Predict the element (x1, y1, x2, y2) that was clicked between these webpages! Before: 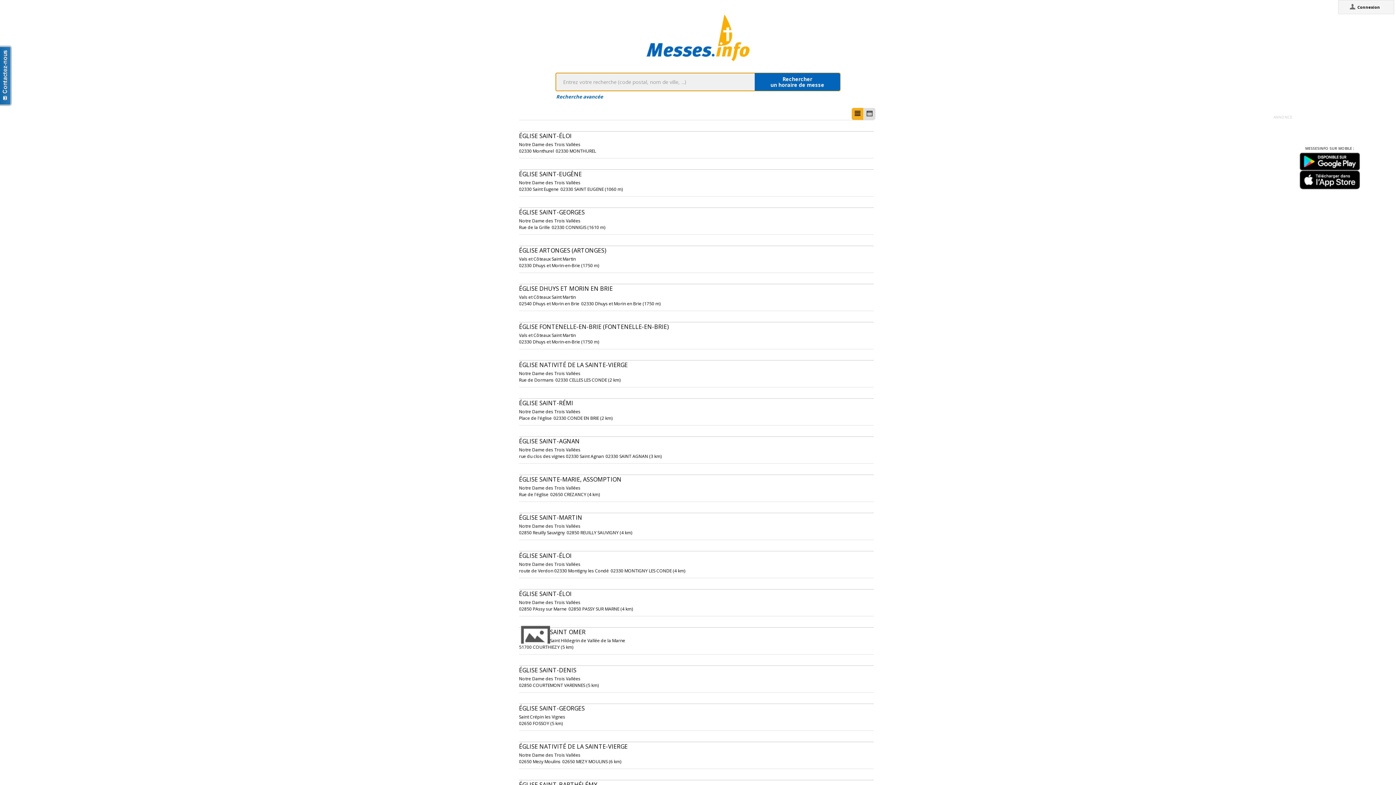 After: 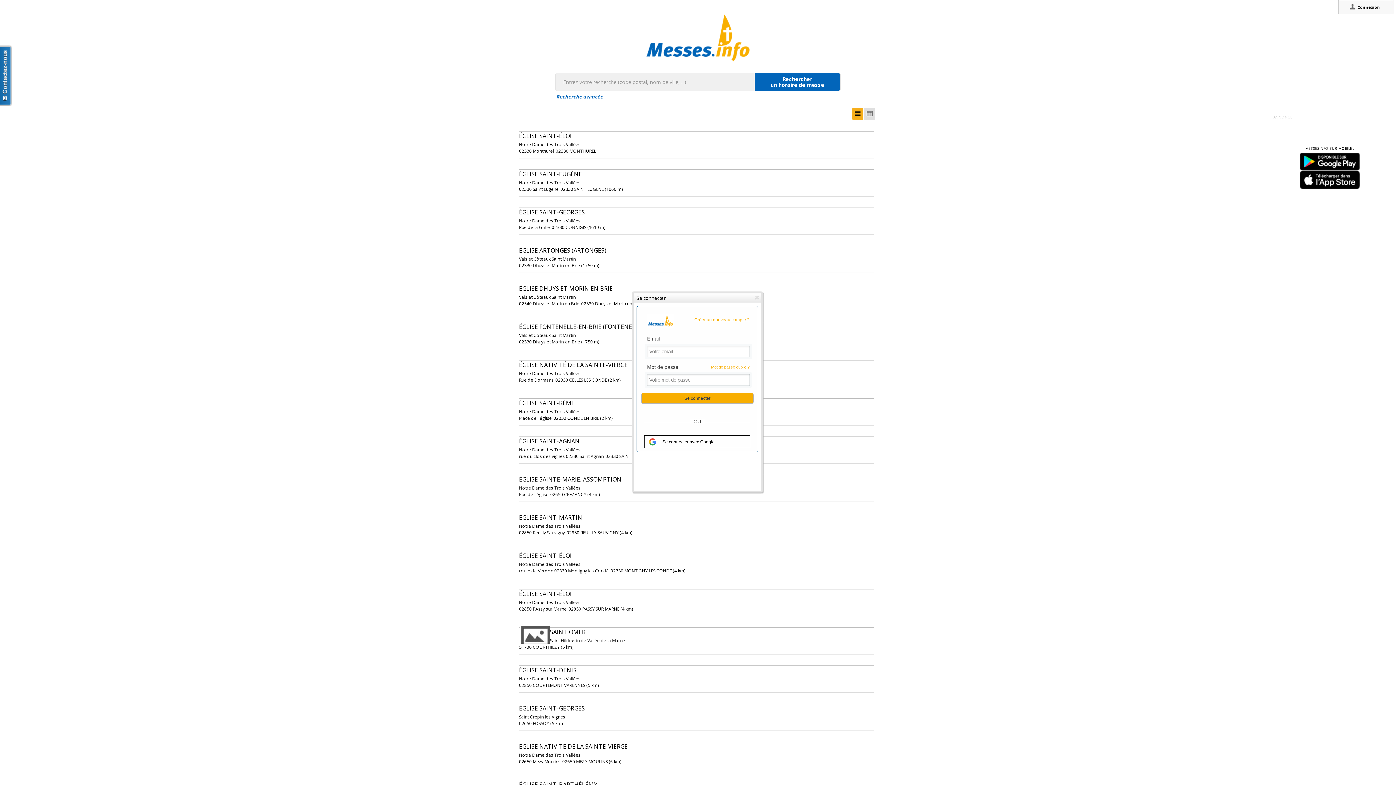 Action: label: Connexion bbox: (1349, 2, 1383, 12)